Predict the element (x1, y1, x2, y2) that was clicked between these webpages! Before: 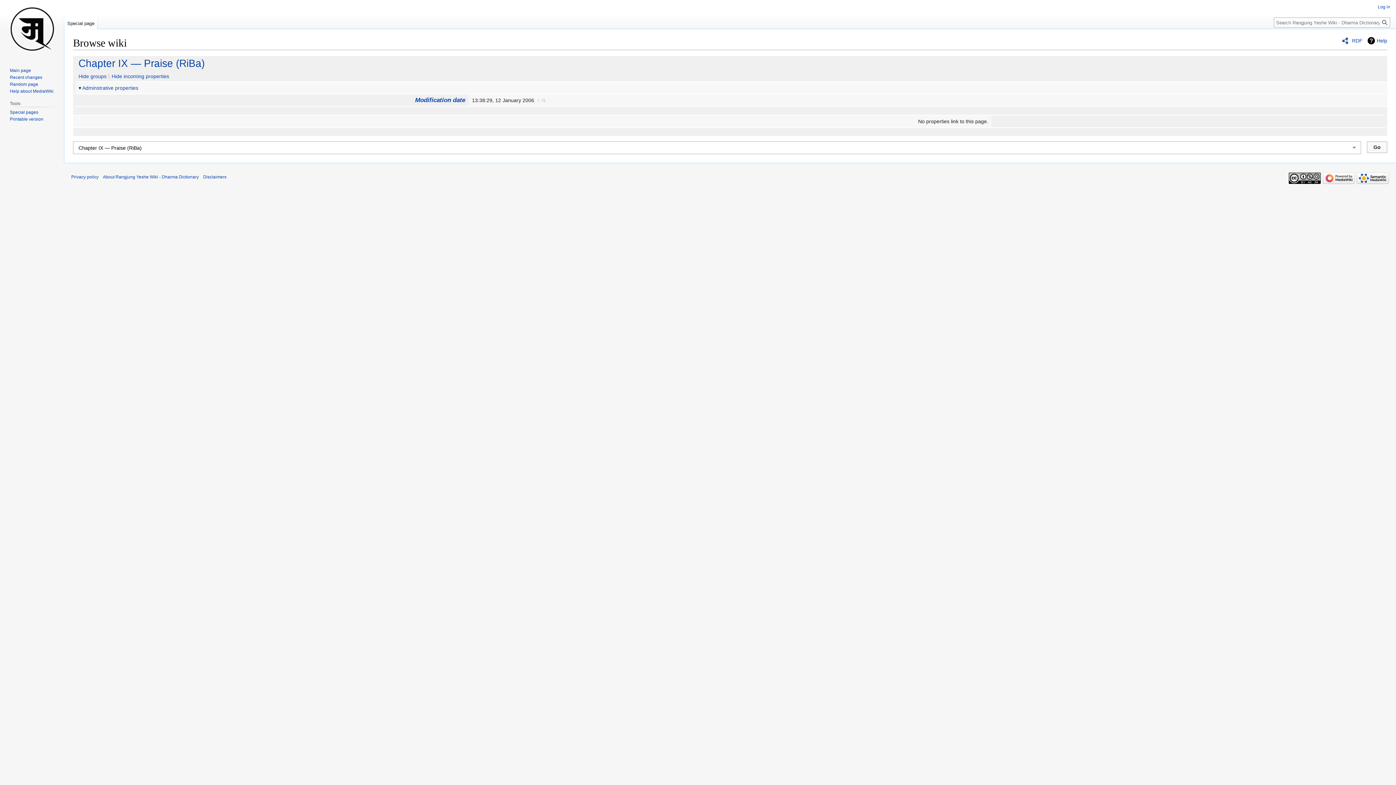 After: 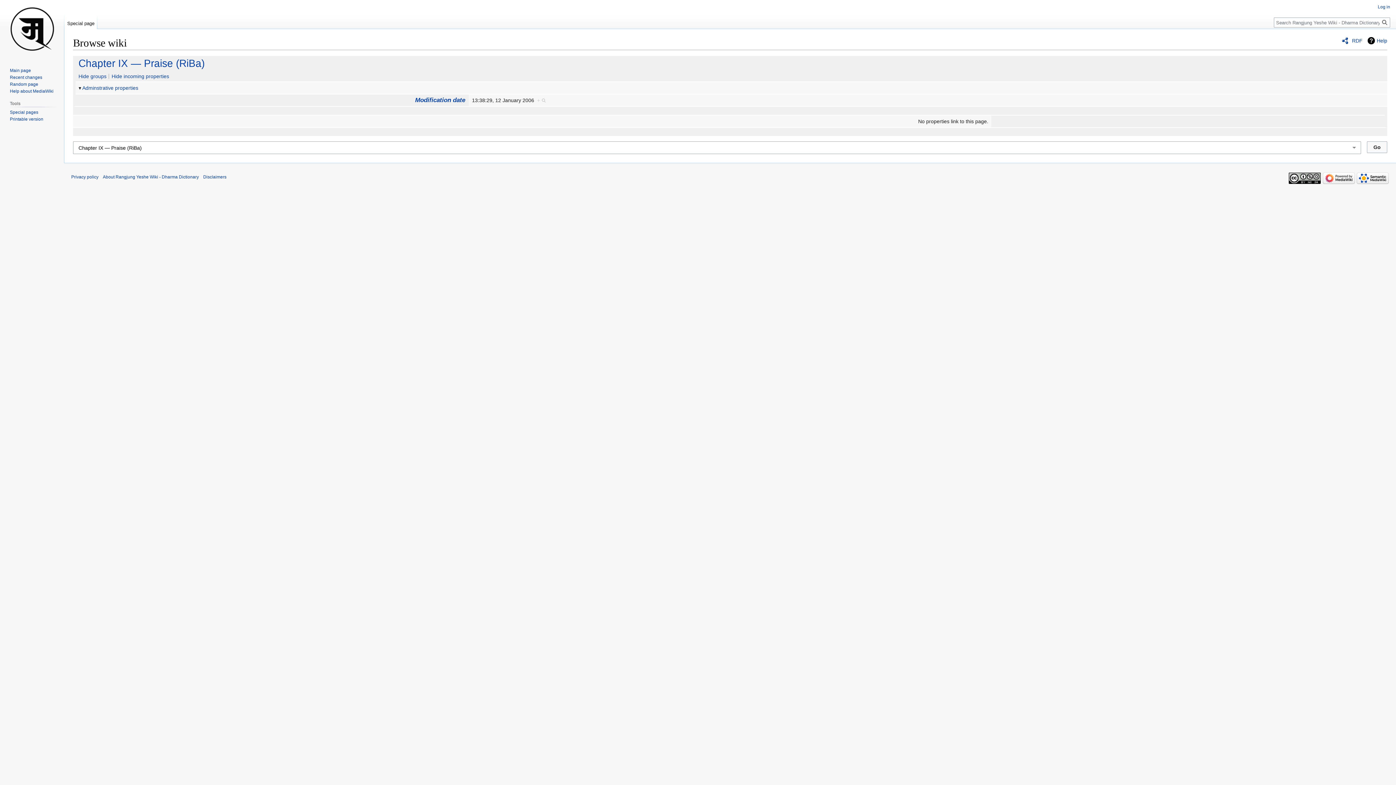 Action: bbox: (1355, 175, 1389, 180)